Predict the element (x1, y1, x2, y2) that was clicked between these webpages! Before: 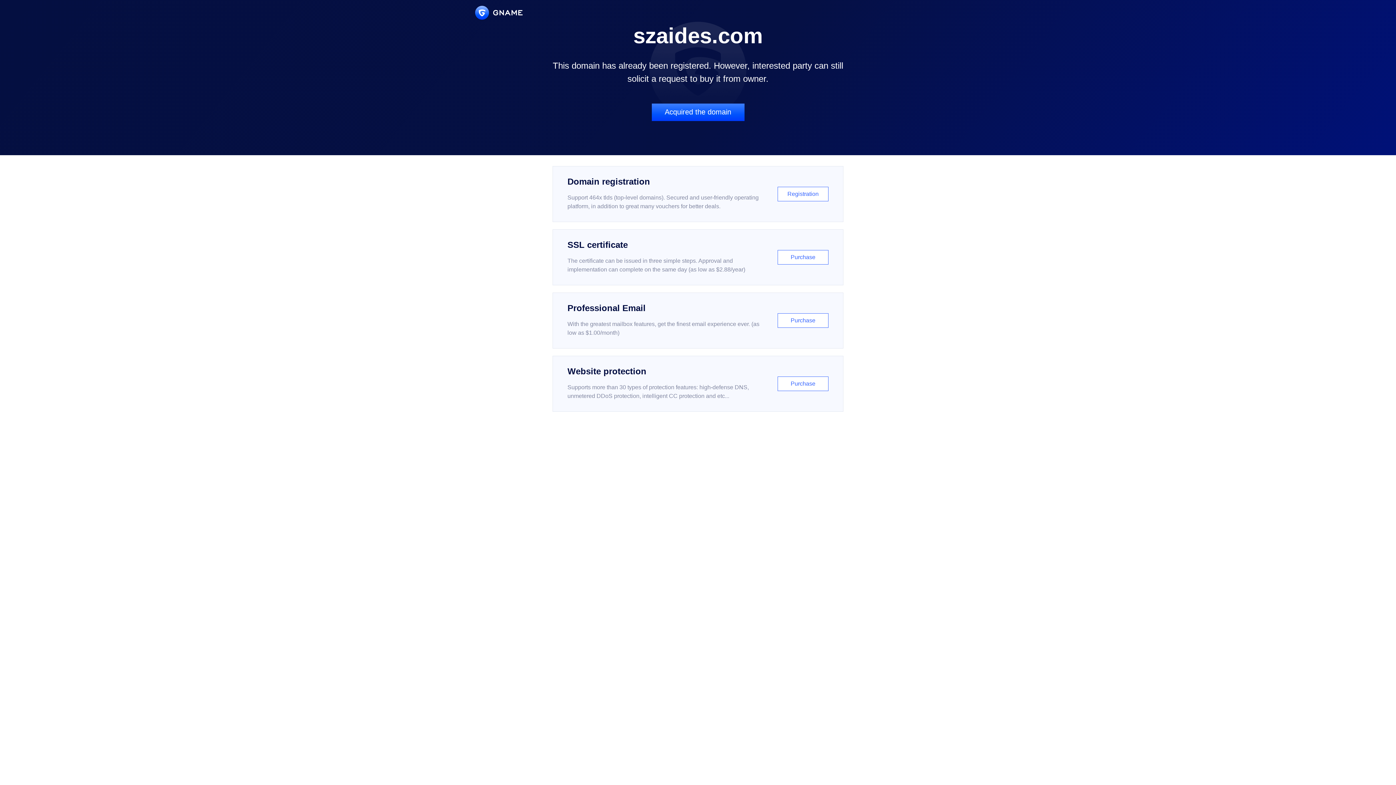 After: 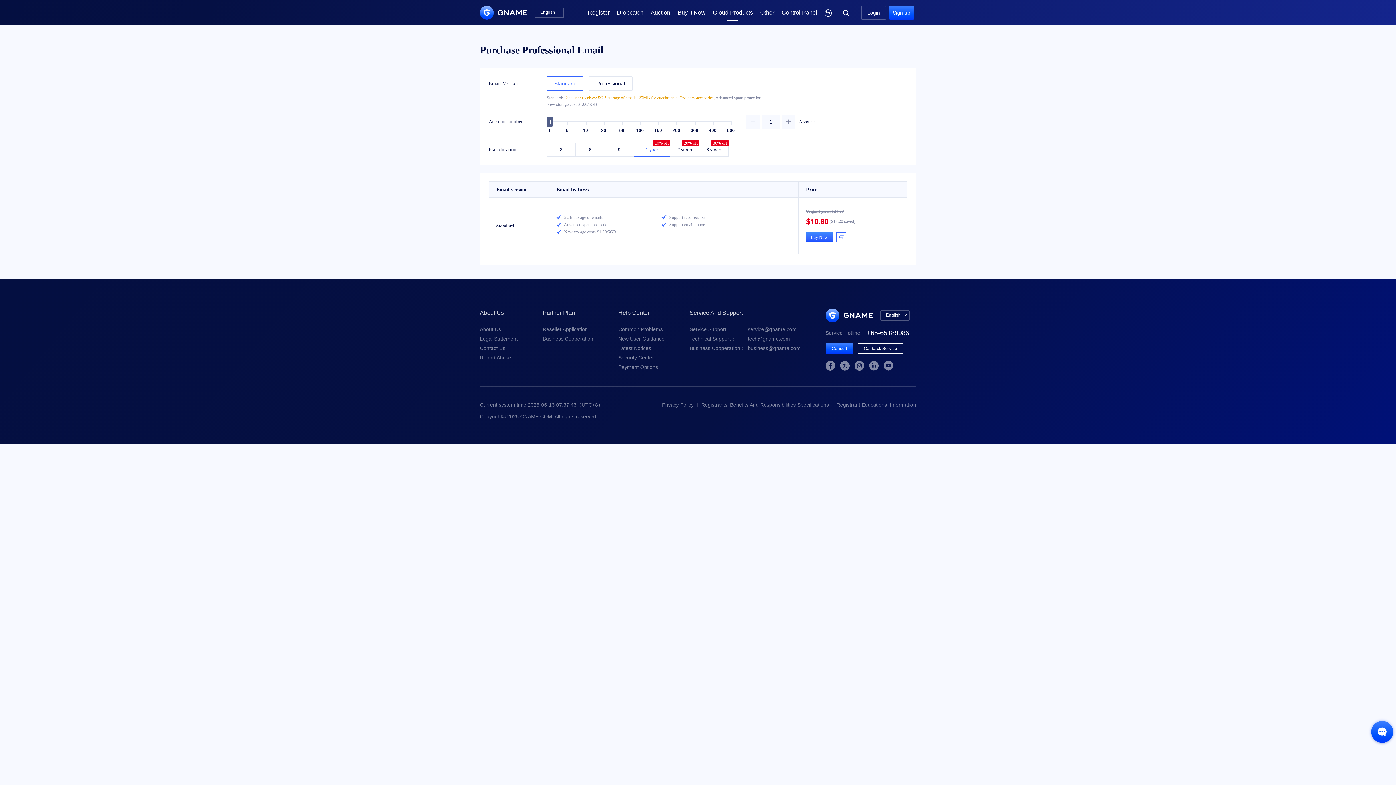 Action: label: Professional Email

With the greatest mailbox features, get the finest email experience ever. (as low as $1.00/month)

Purchase bbox: (552, 292, 843, 348)